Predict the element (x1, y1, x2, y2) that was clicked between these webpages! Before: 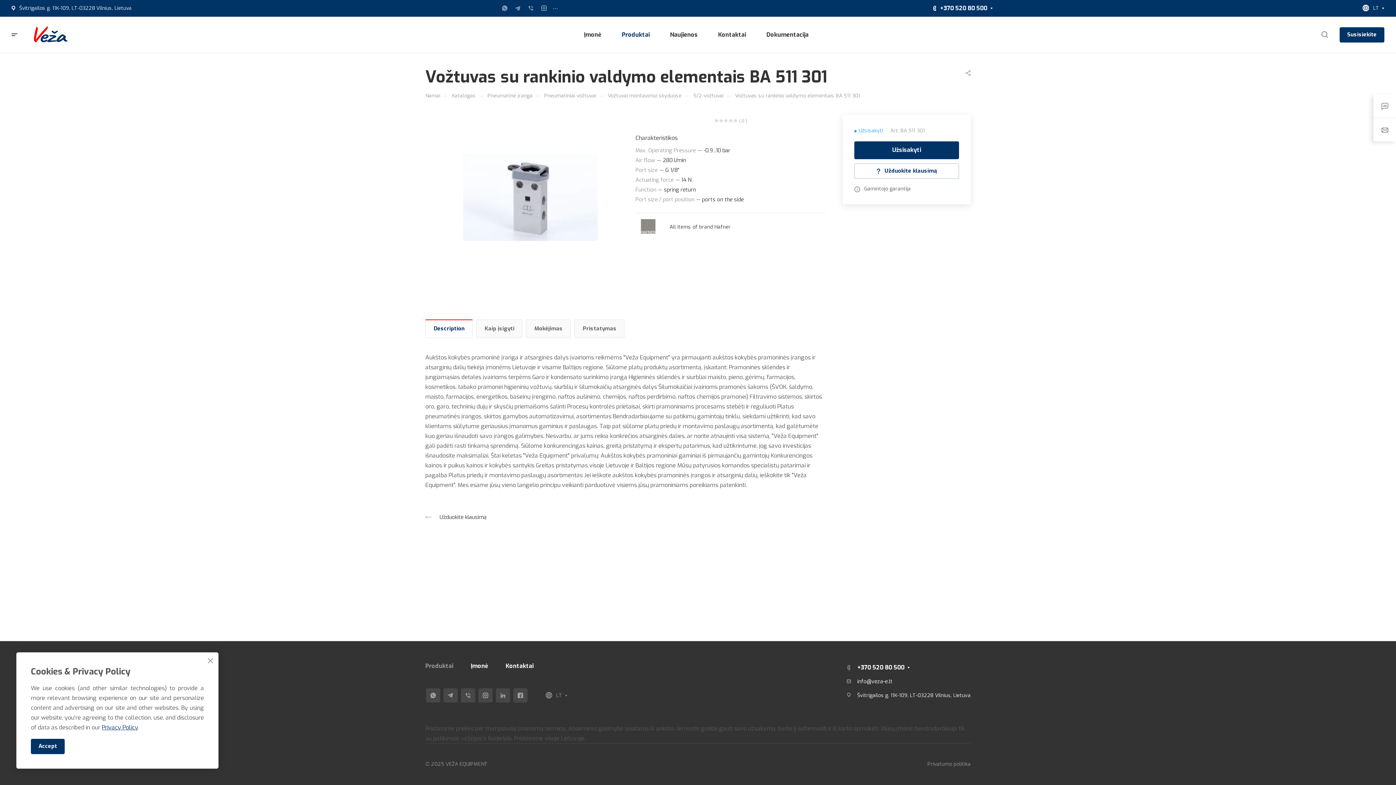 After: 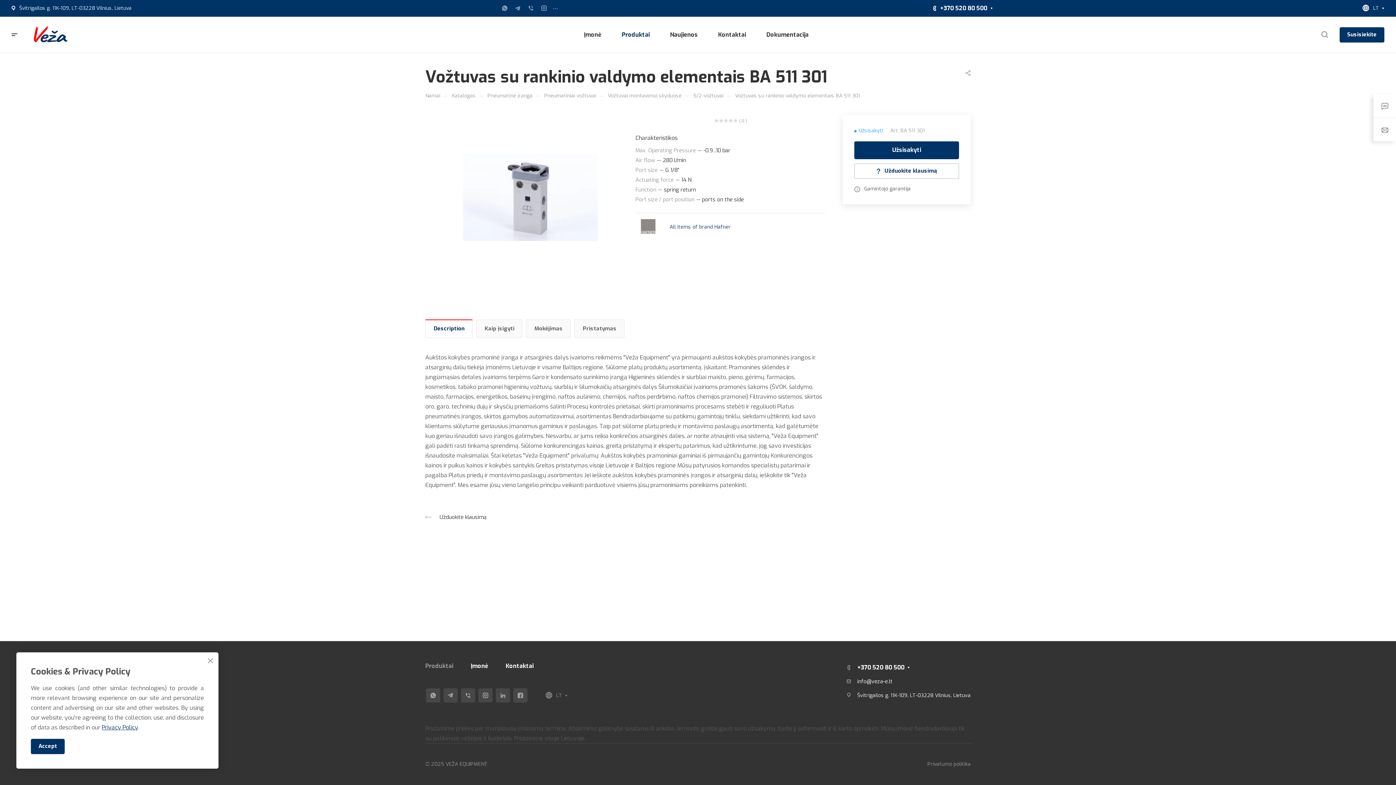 Action: label: All items of brand Hafner bbox: (669, 223, 730, 230)